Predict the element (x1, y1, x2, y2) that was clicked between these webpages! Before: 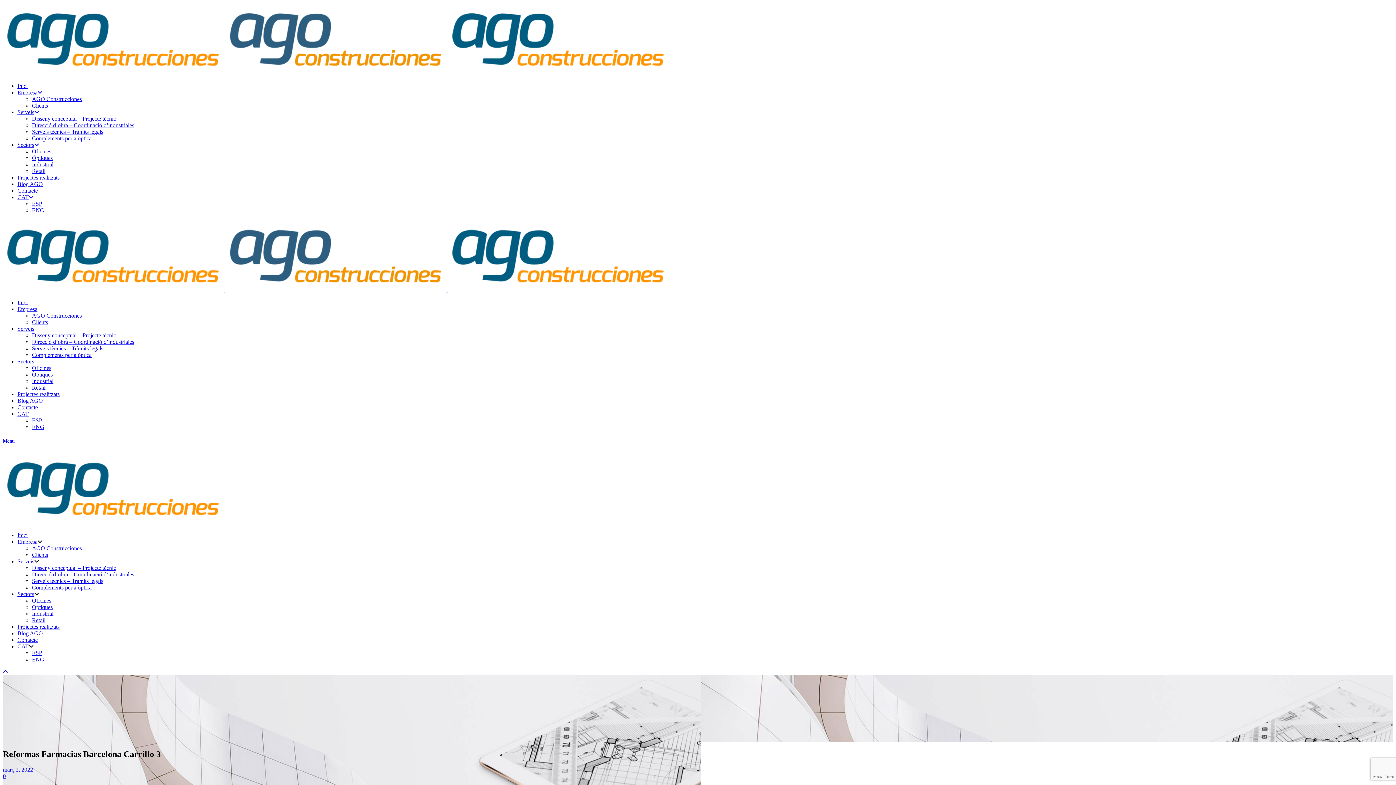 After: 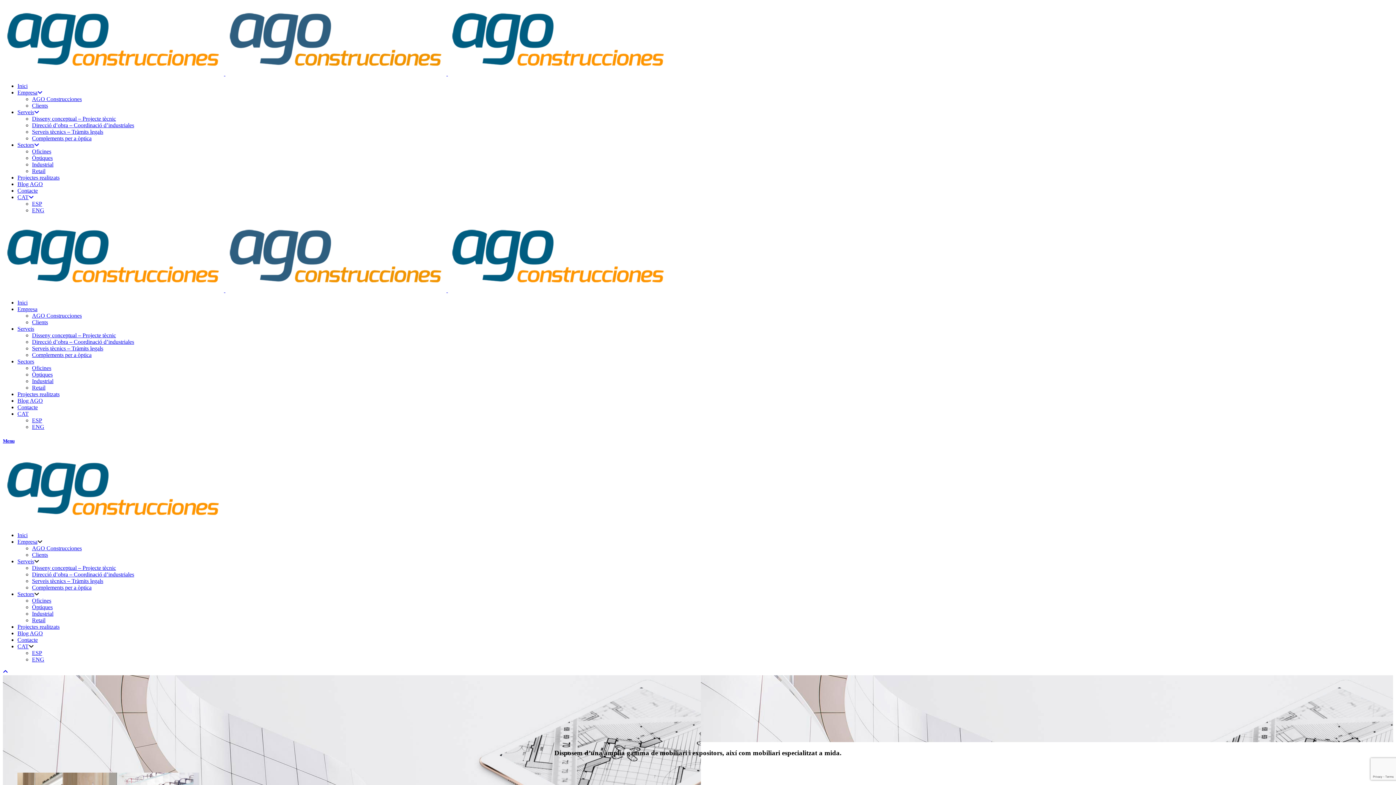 Action: label: Complements per a òptica bbox: (32, 135, 91, 141)